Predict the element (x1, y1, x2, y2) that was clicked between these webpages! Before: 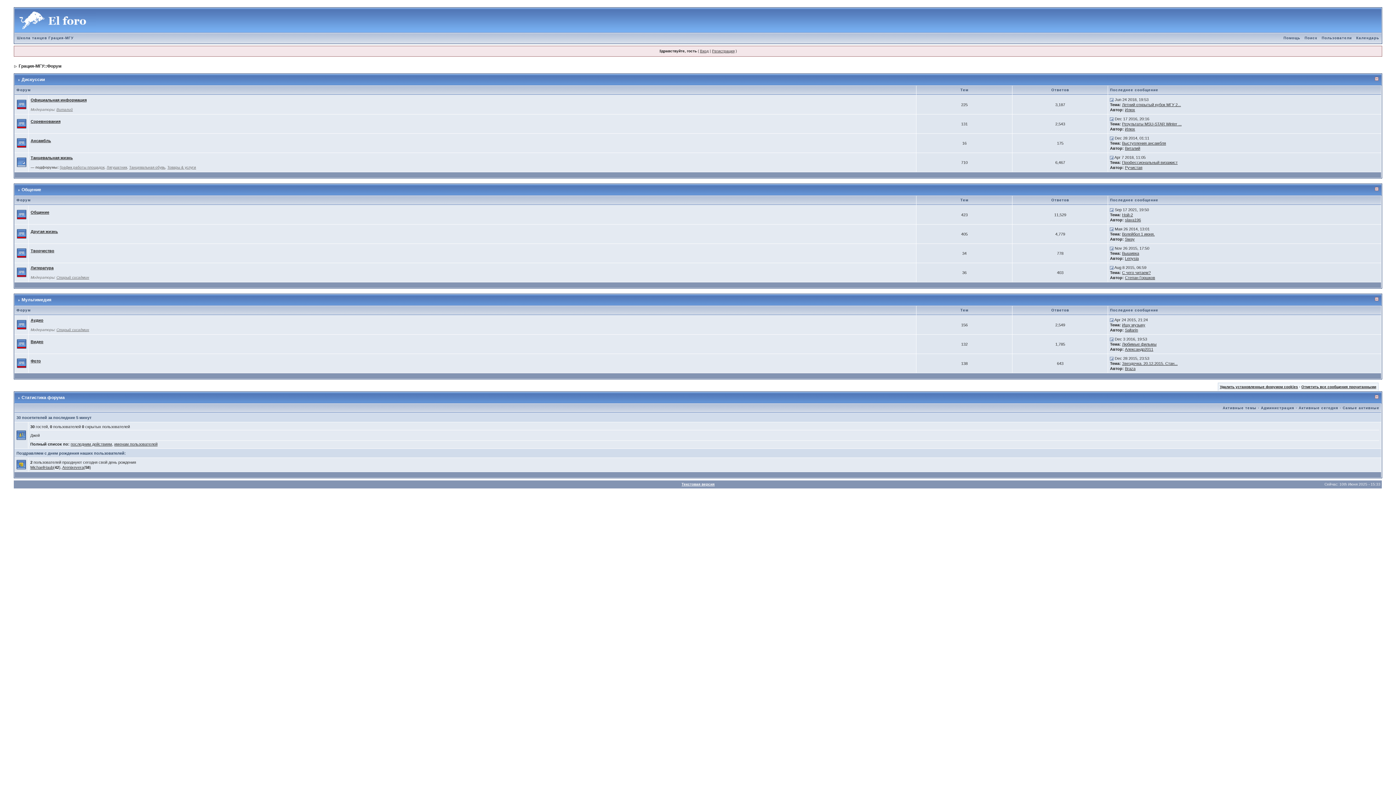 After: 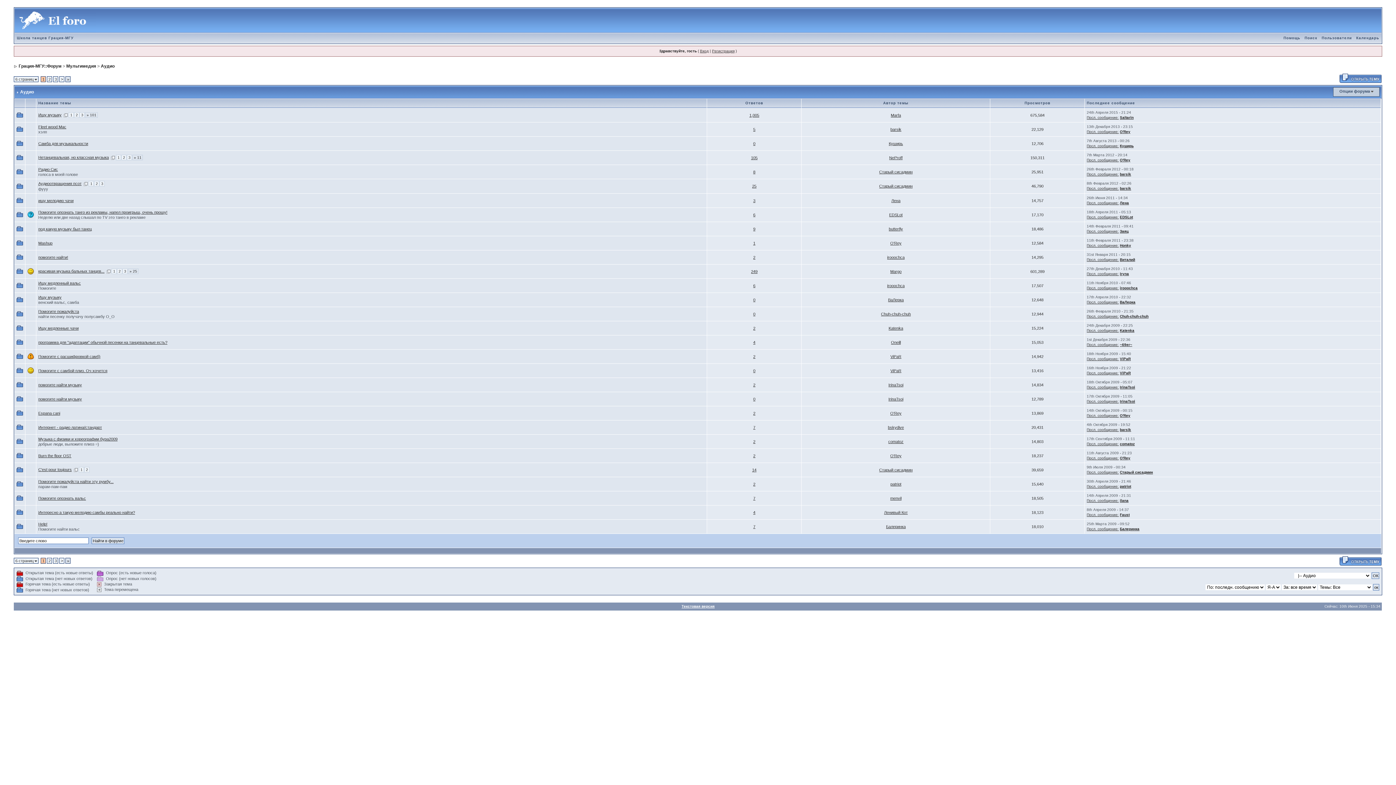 Action: label: Аудио bbox: (30, 318, 43, 322)